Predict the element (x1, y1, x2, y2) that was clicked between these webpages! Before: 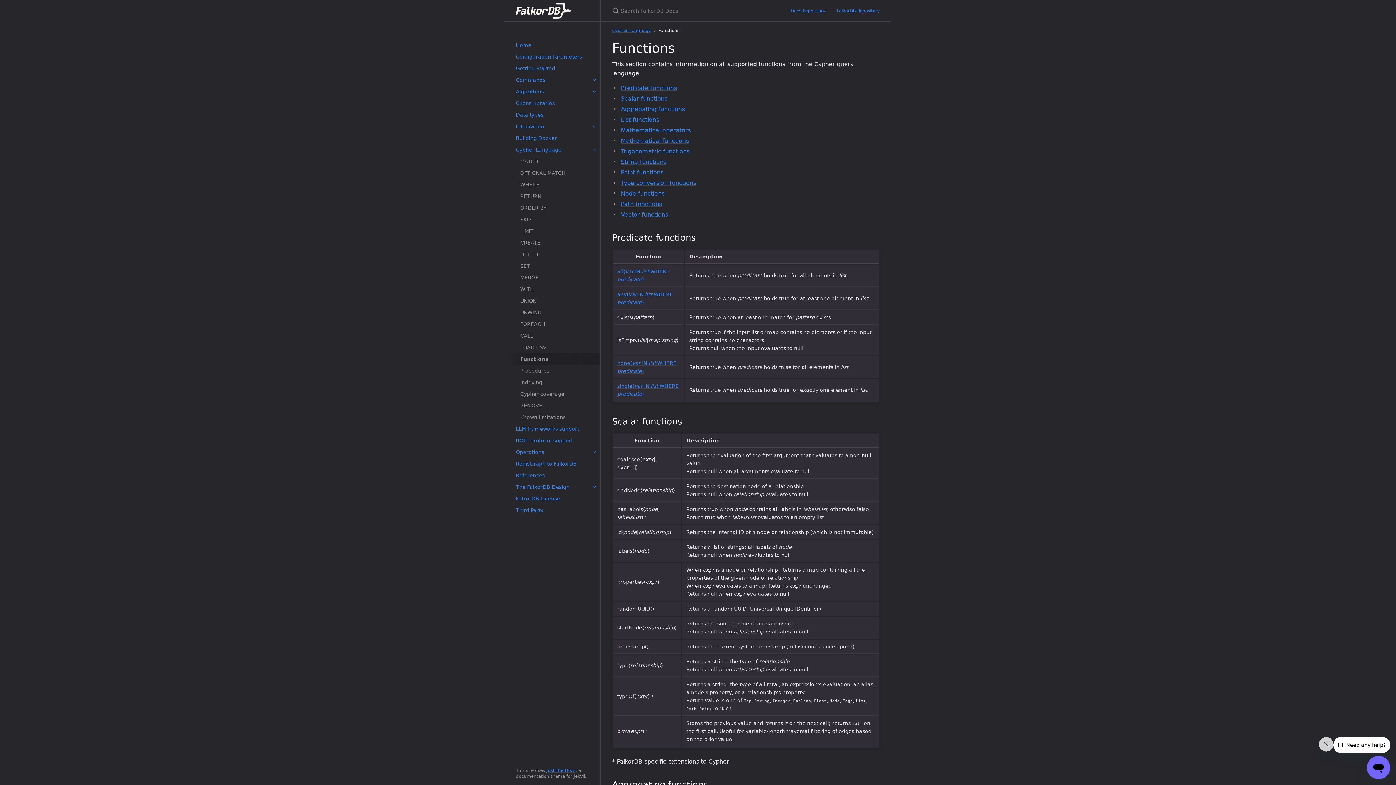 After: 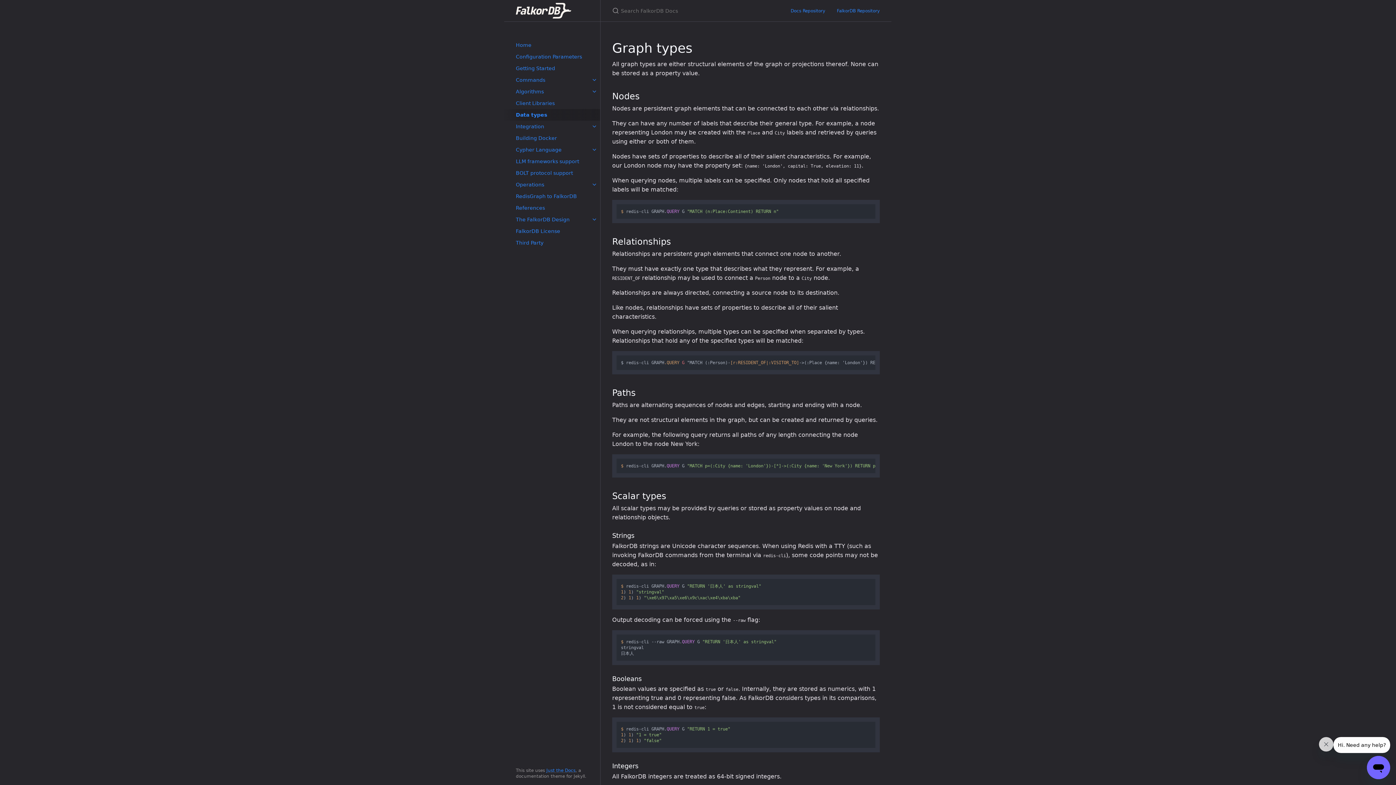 Action: label: Data types bbox: (504, 109, 600, 120)